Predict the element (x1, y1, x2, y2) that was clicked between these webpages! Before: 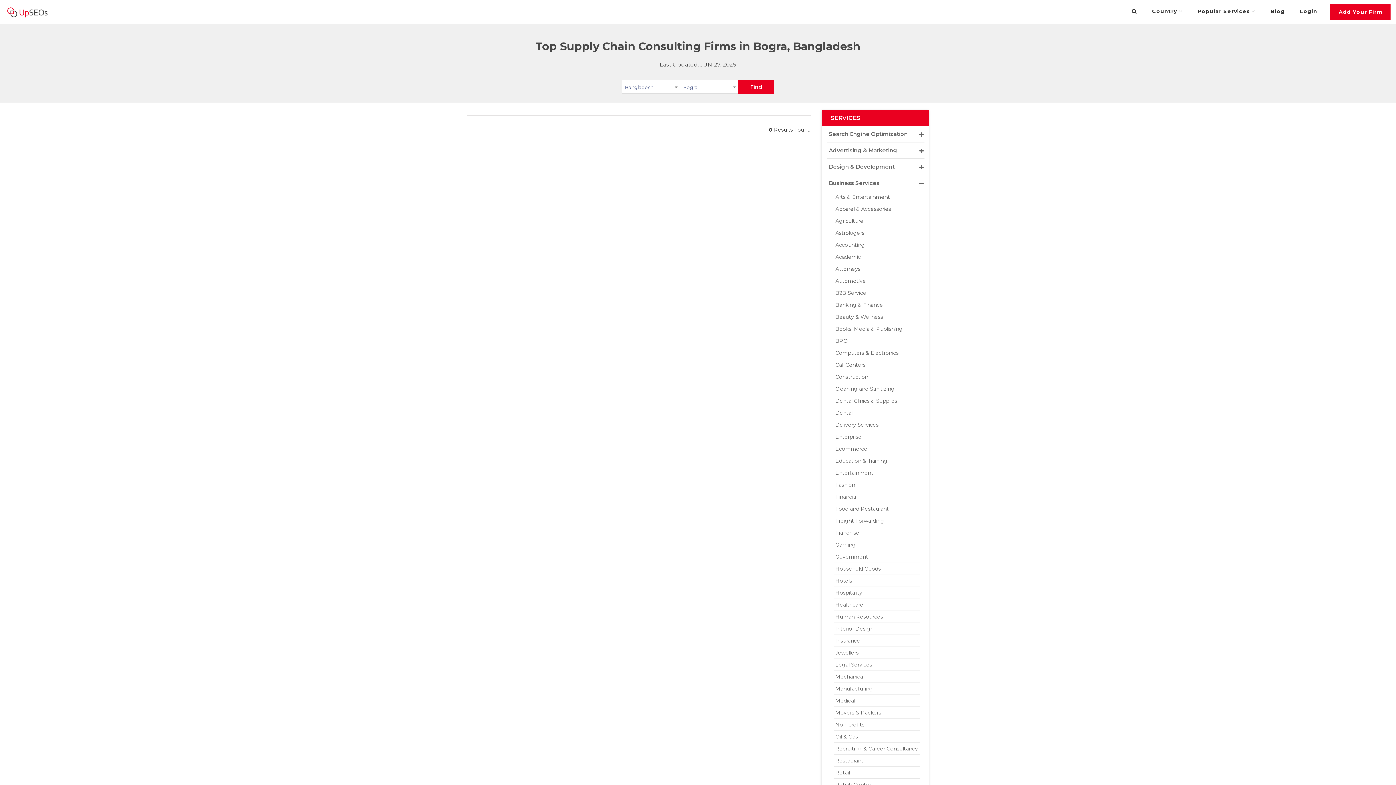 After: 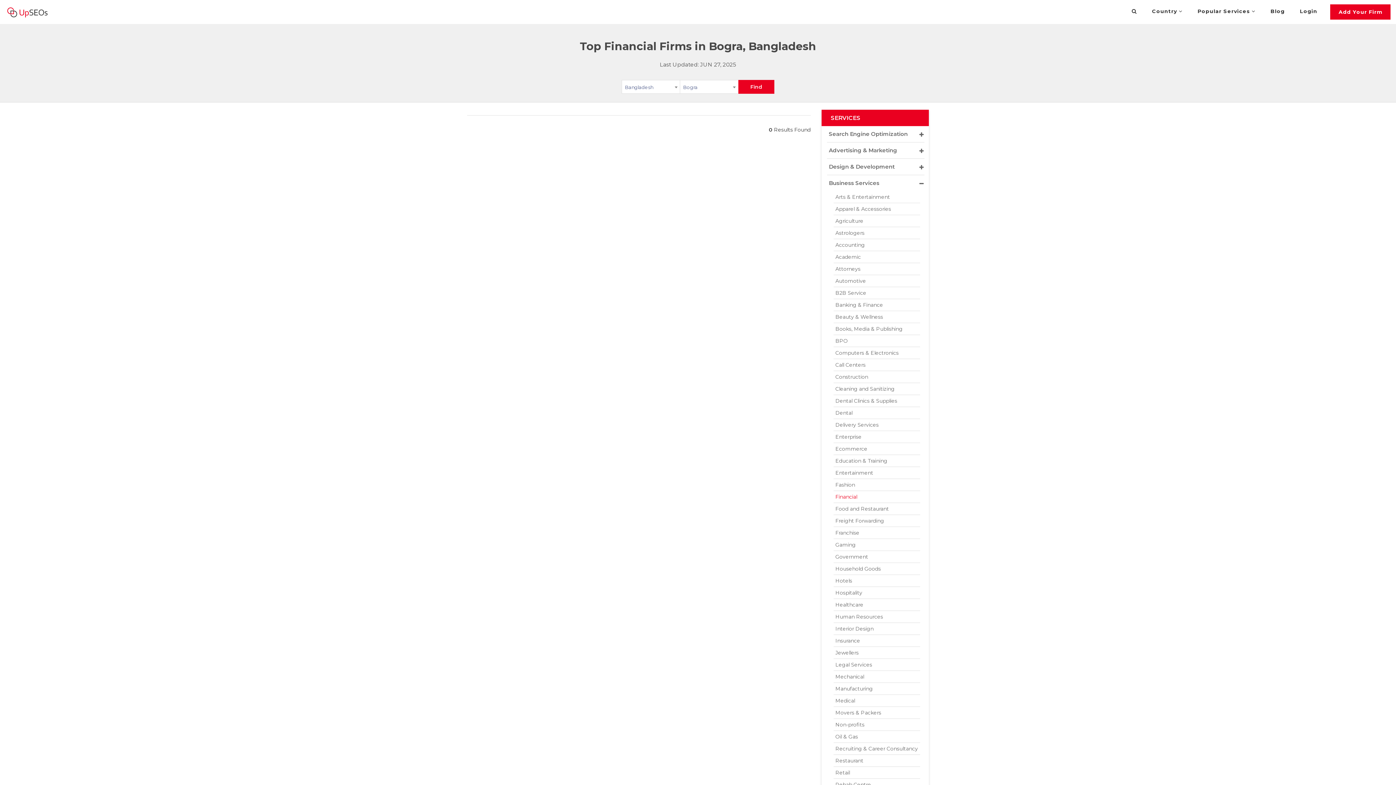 Action: bbox: (833, 491, 920, 502) label: Financial